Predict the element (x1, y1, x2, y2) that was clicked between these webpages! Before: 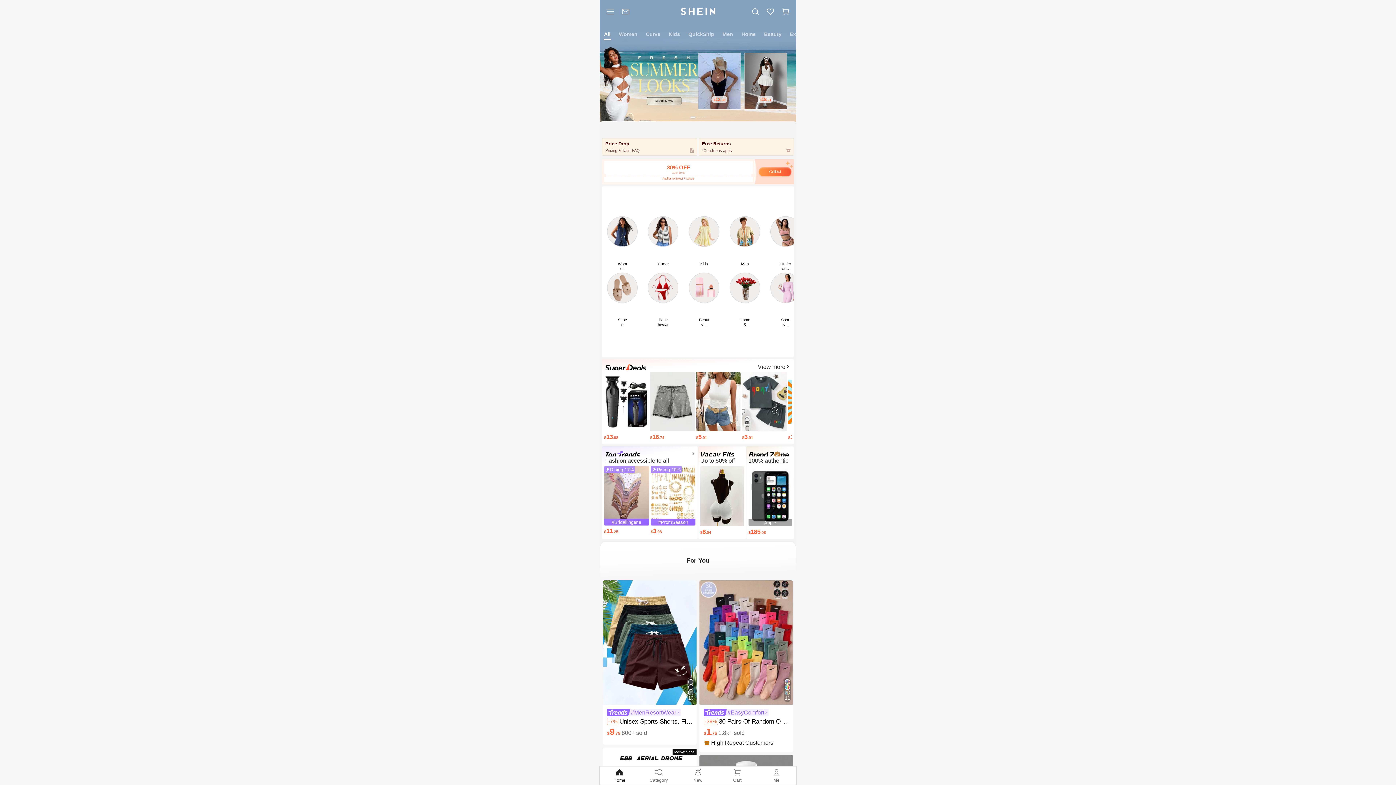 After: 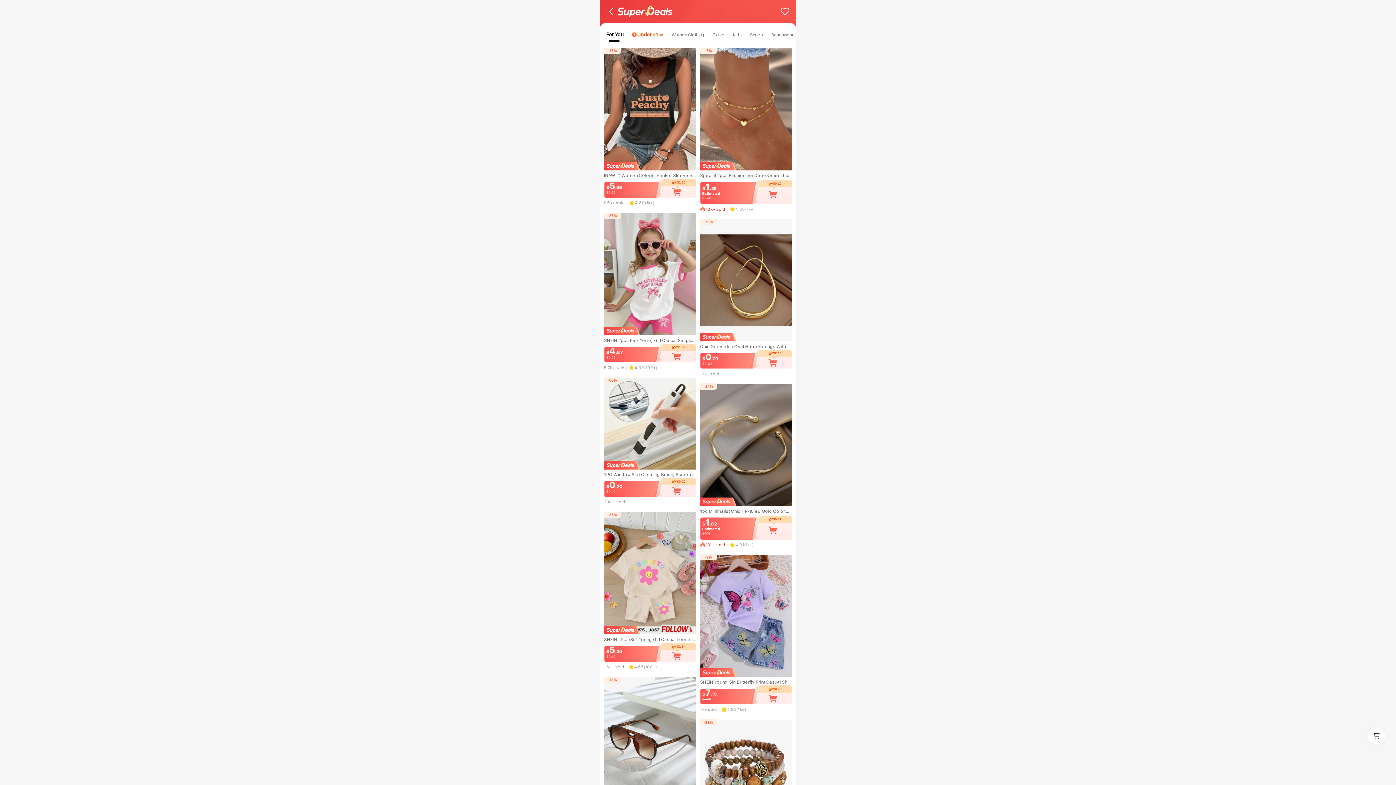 Action: bbox: (605, 364, 646, 372) label: Photo